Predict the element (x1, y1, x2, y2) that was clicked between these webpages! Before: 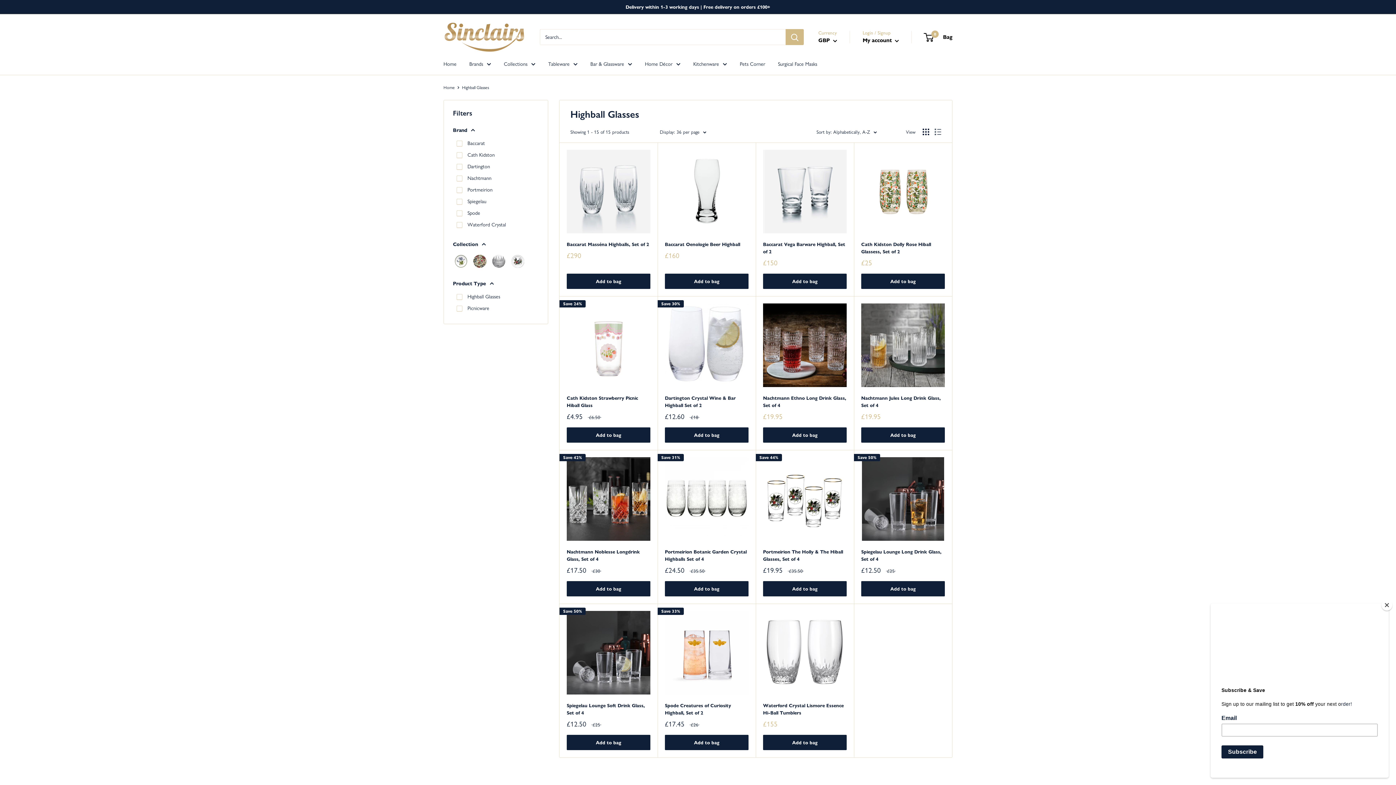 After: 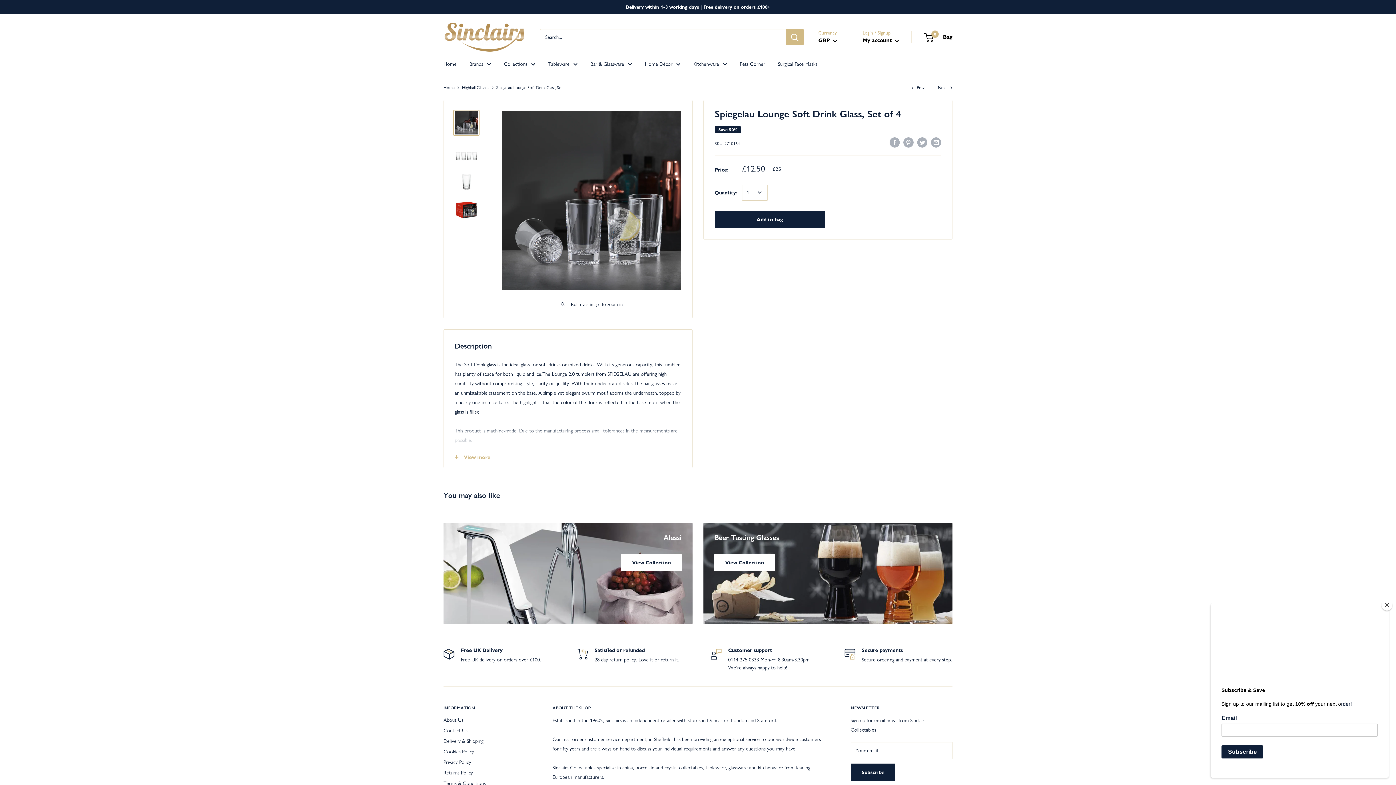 Action: label: Spiegelau Lounge Soft Drink Glass, Set of 4 bbox: (566, 702, 650, 716)